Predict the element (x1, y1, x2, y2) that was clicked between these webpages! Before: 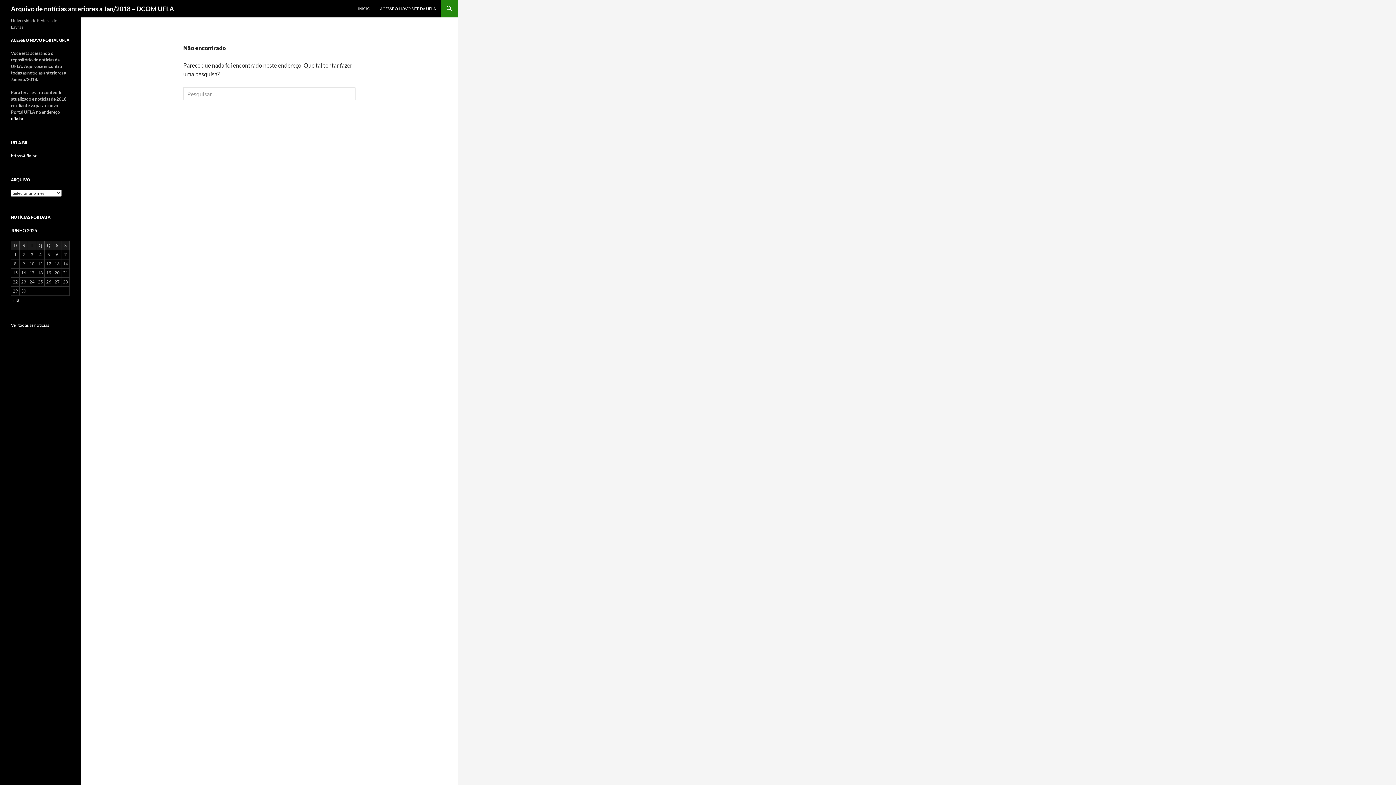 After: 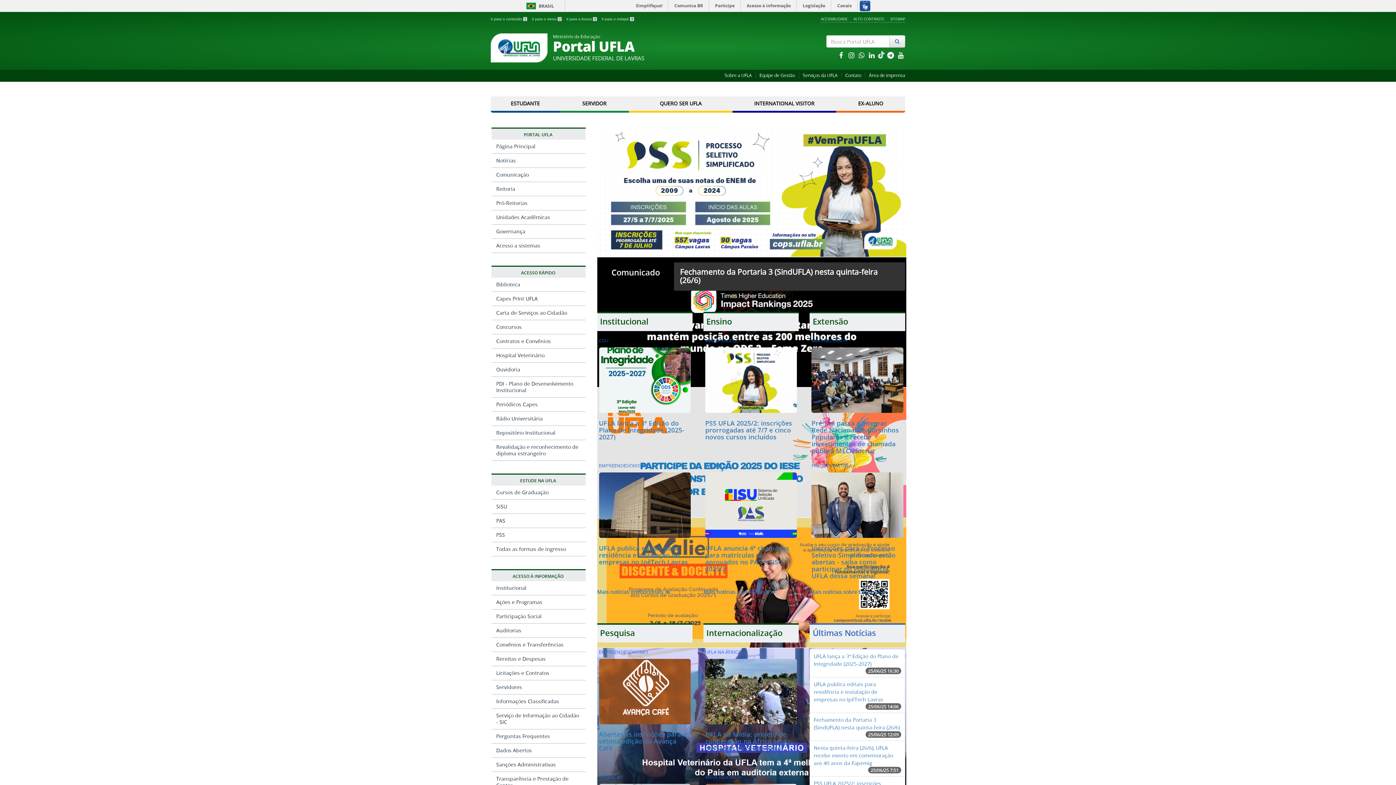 Action: label: ufla.br bbox: (10, 116, 23, 121)